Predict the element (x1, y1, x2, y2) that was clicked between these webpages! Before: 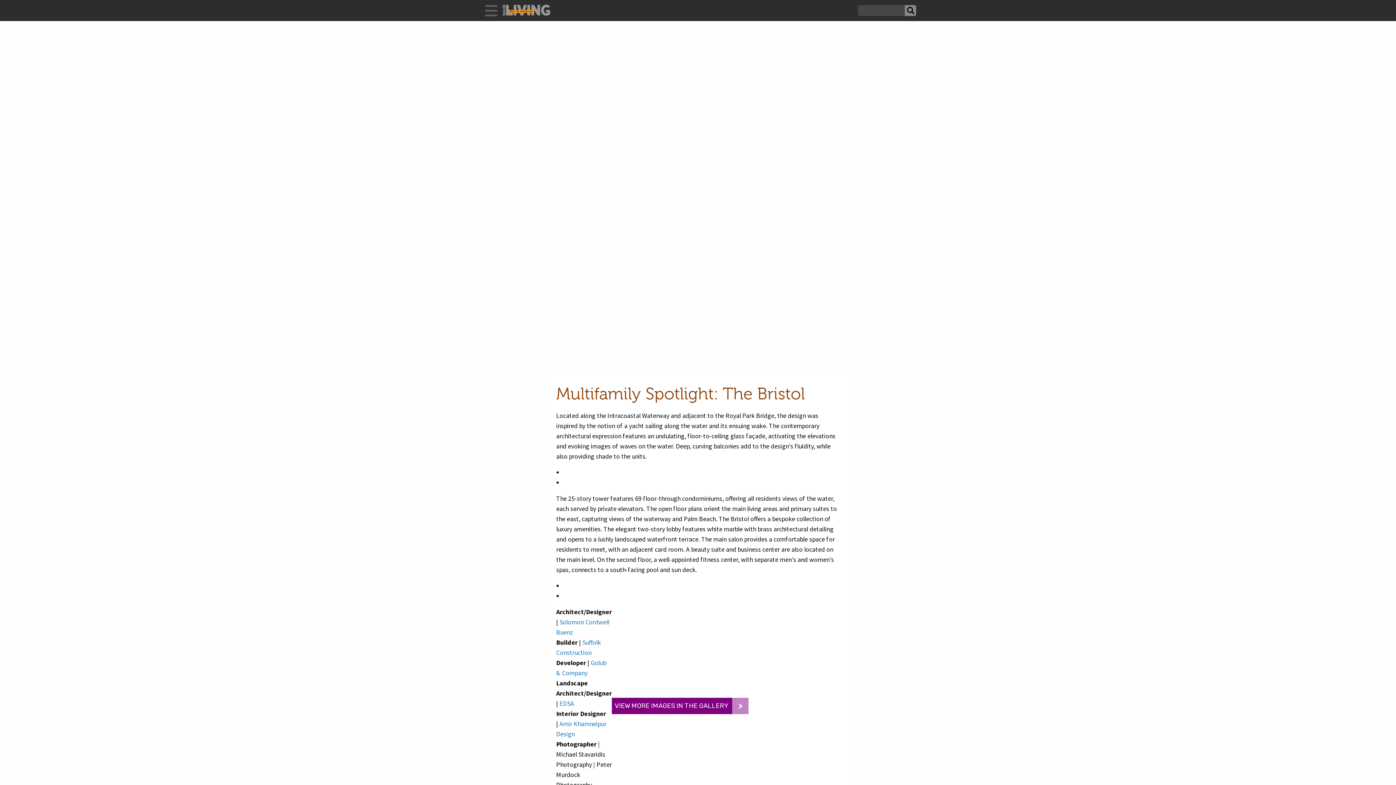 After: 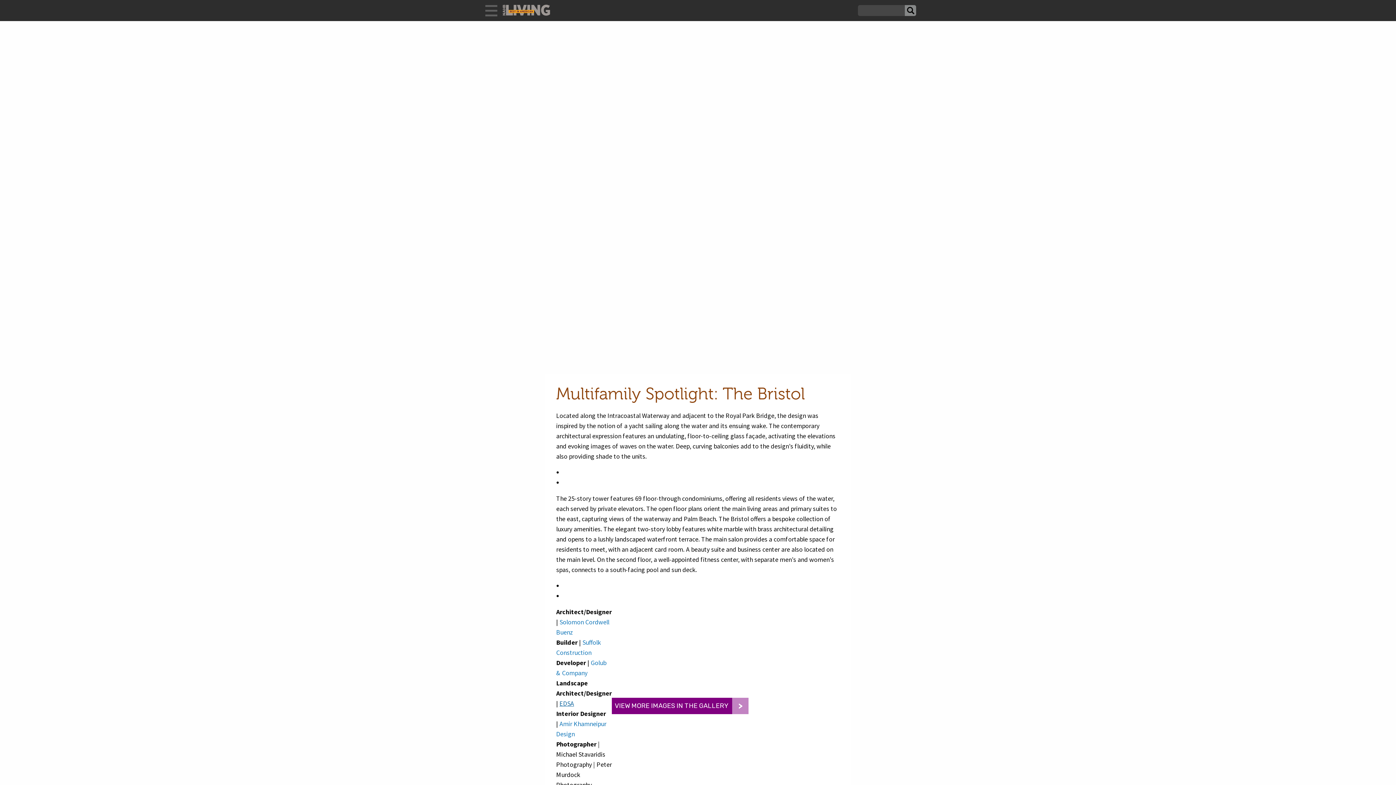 Action: bbox: (559, 699, 574, 708) label: EDSA